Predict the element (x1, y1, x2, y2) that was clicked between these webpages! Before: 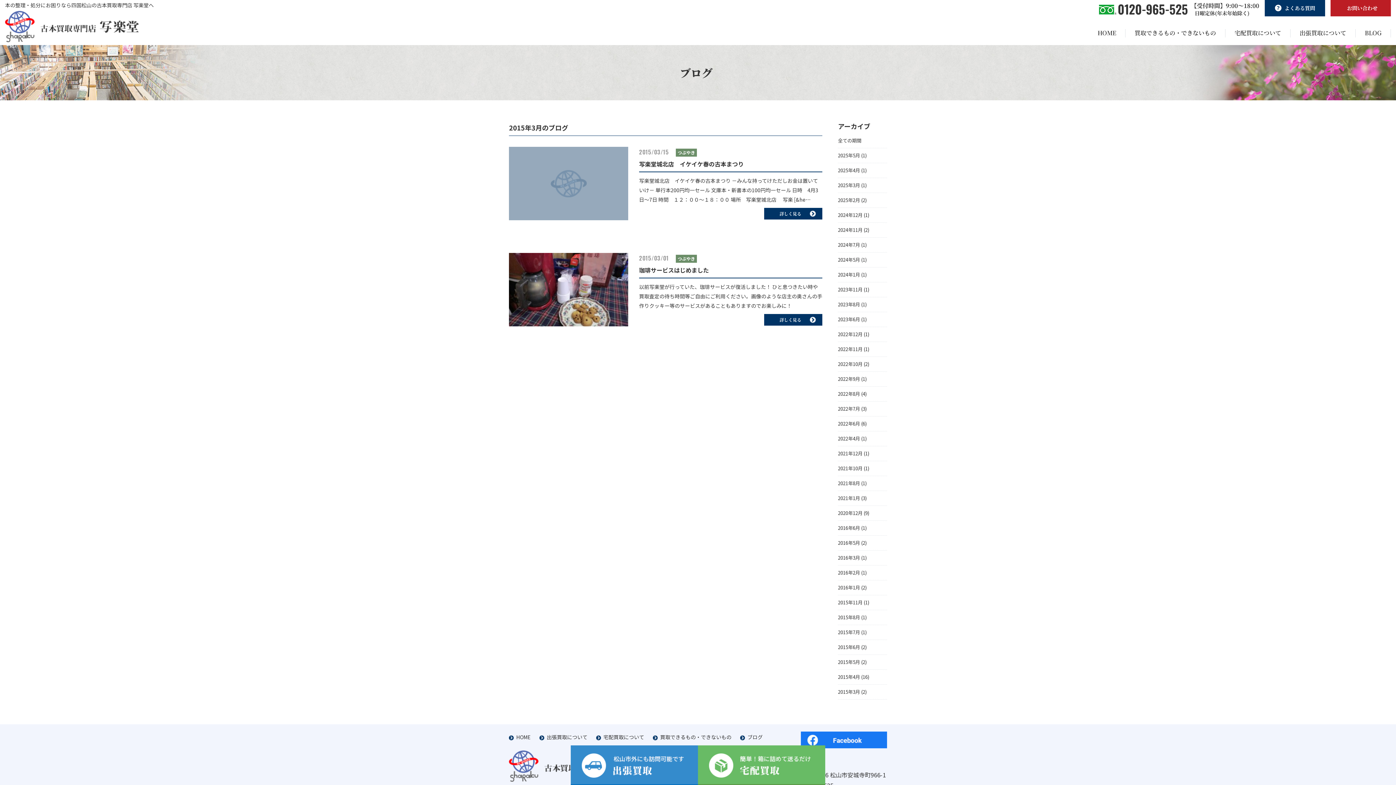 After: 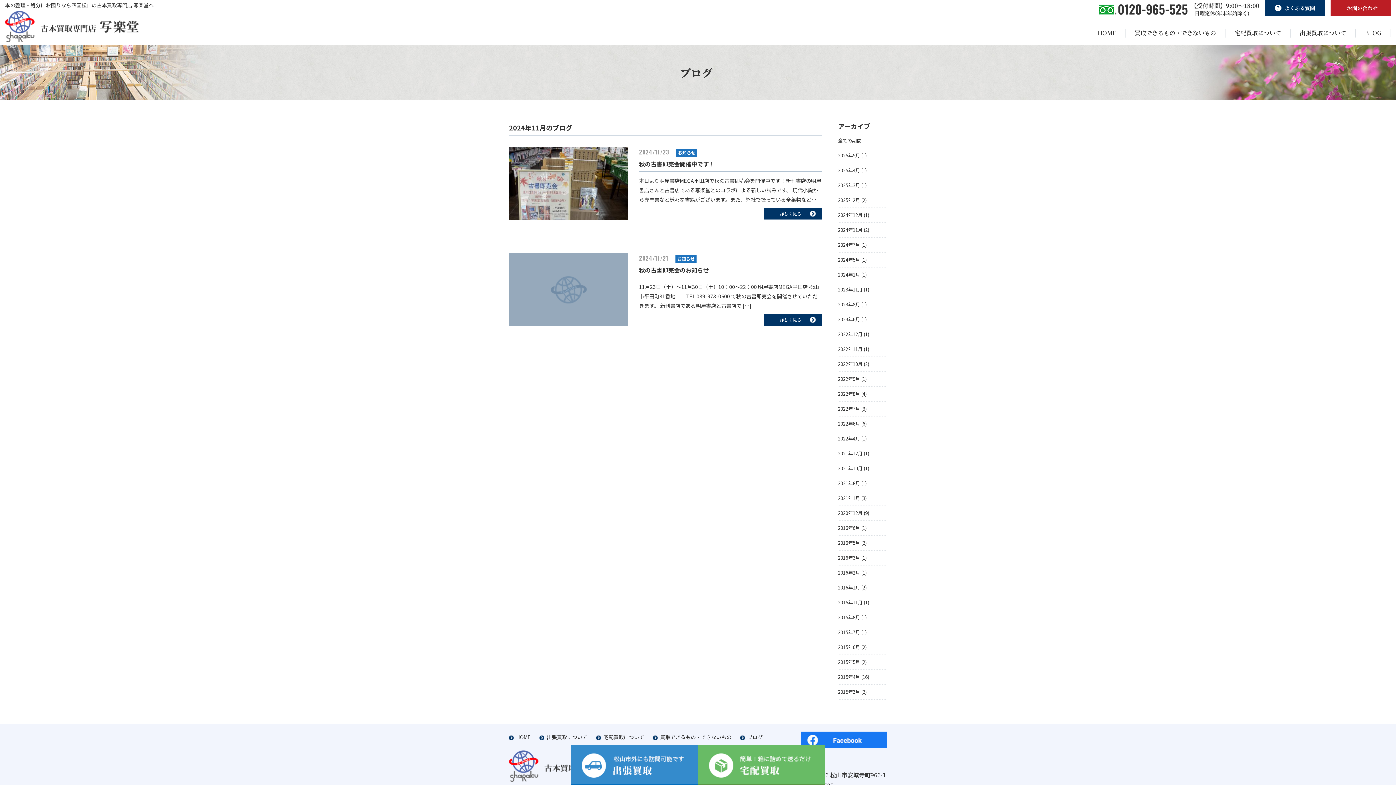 Action: label: 2024年11月 bbox: (838, 225, 862, 234)